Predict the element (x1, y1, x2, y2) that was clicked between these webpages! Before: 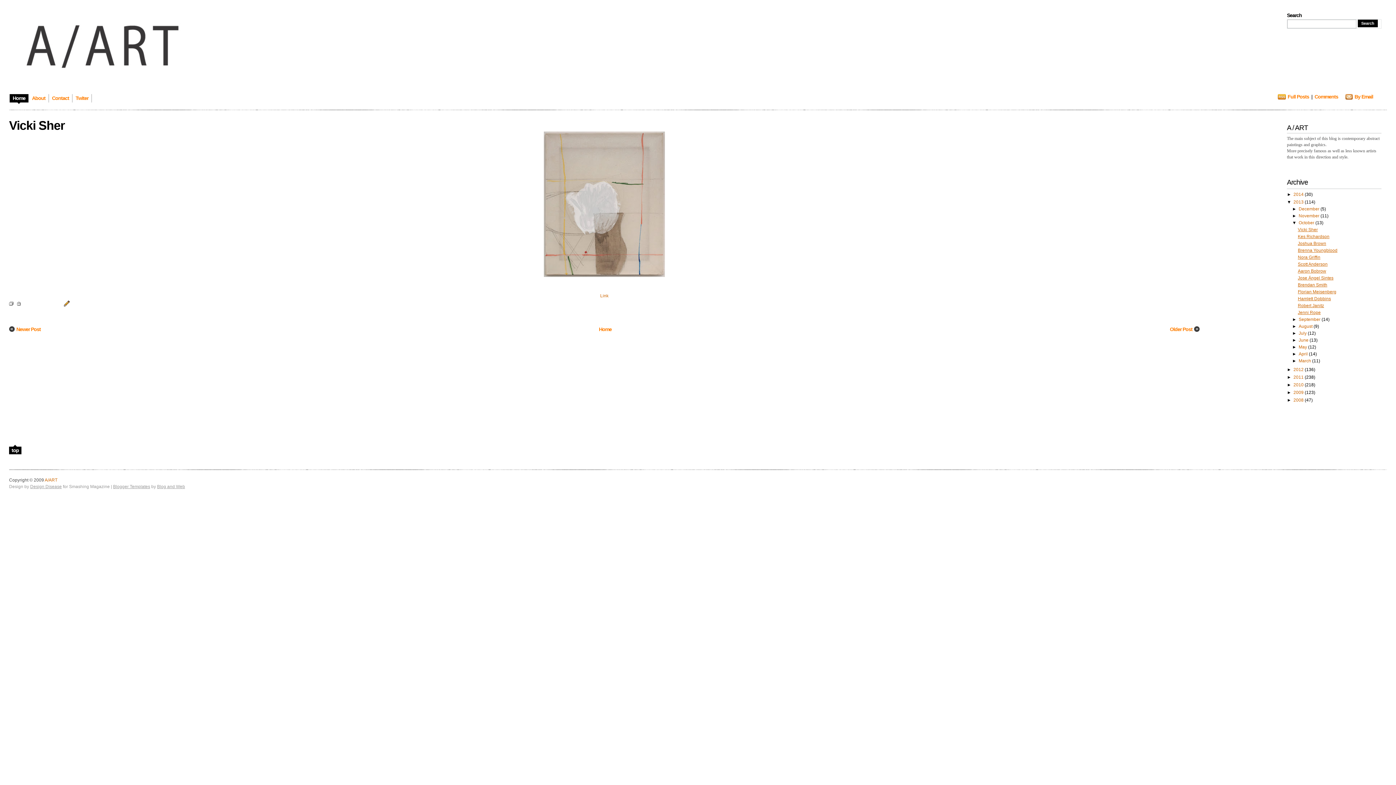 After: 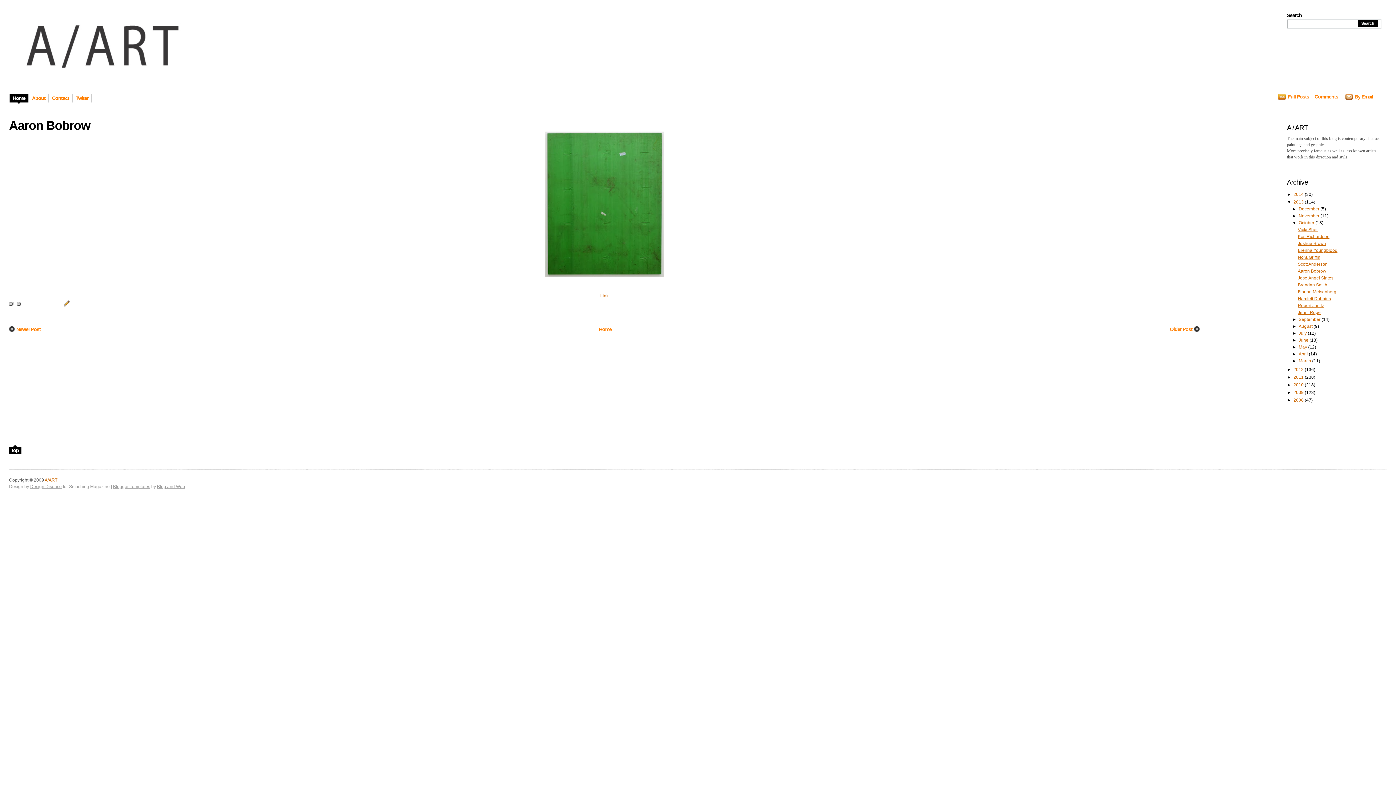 Action: label: Aaron Bobrow bbox: (1298, 268, 1326, 273)